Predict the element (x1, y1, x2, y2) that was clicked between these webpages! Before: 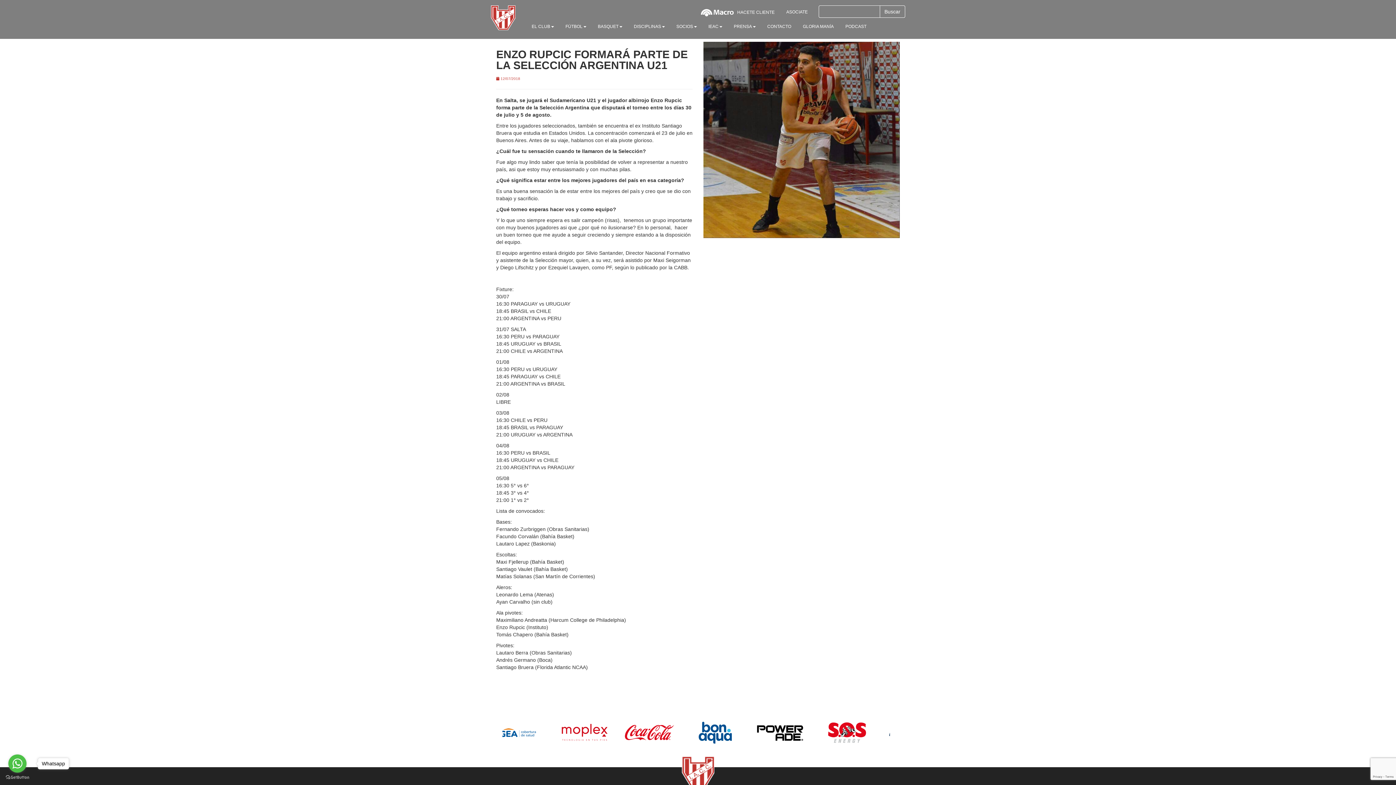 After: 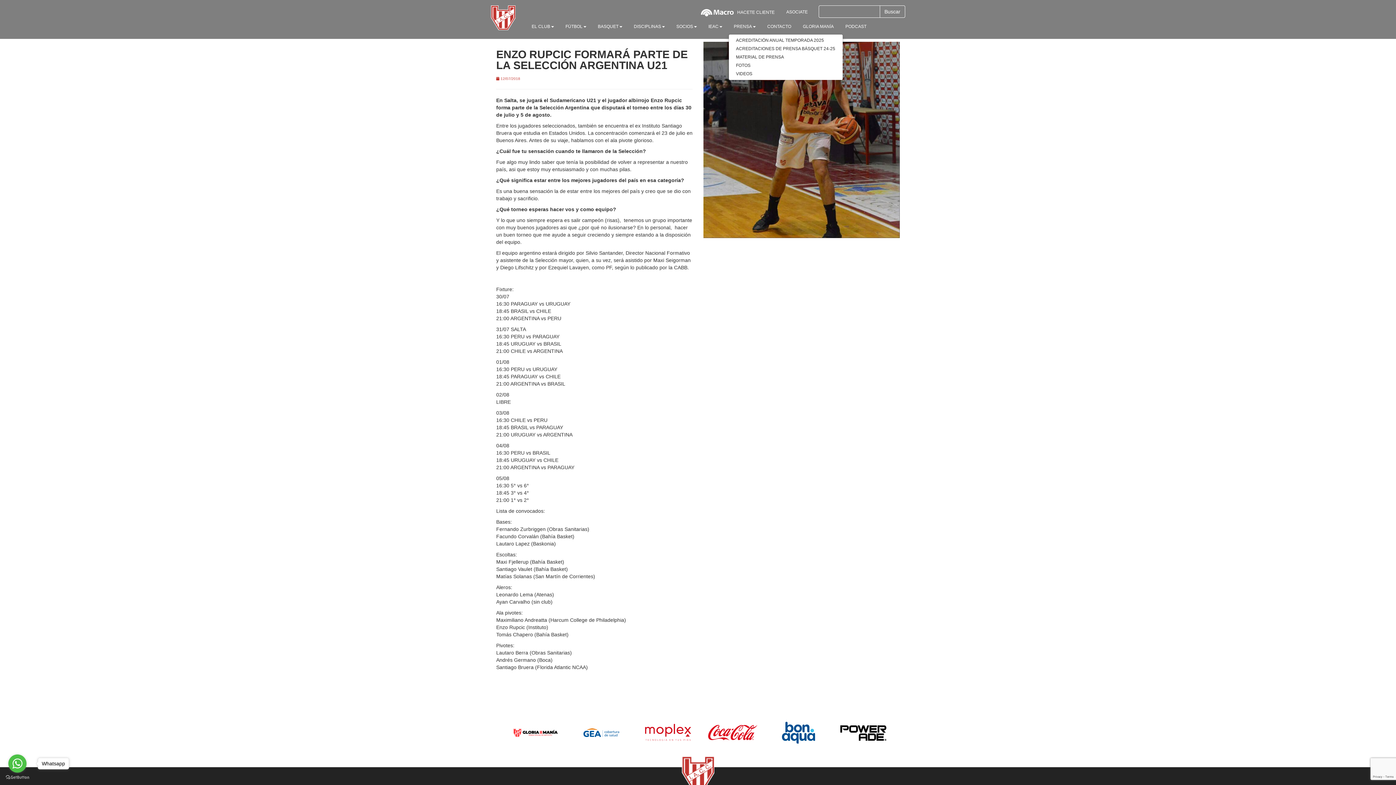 Action: bbox: (728, 20, 761, 33) label: PRENSA